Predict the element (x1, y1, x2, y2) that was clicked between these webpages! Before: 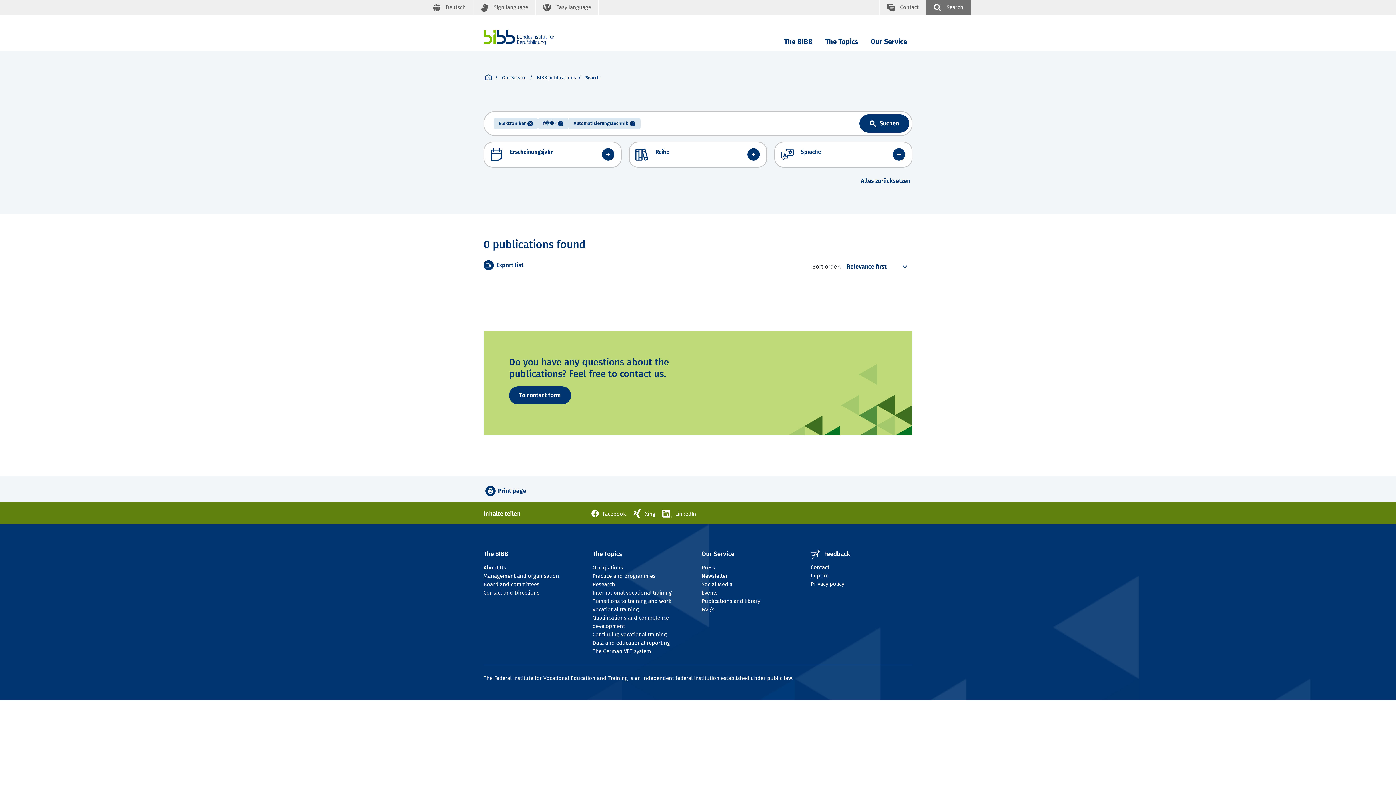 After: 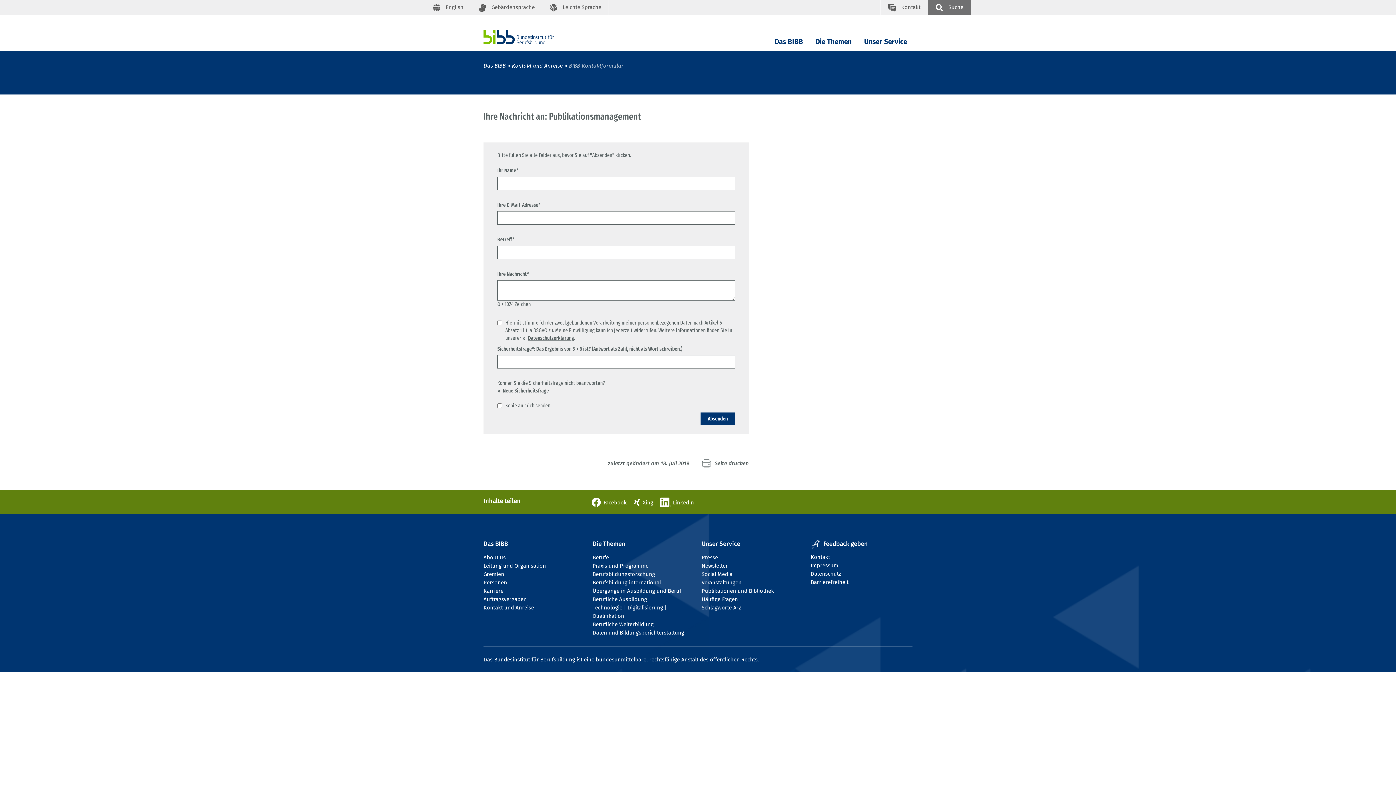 Action: bbox: (509, 386, 571, 404) label: To contact form